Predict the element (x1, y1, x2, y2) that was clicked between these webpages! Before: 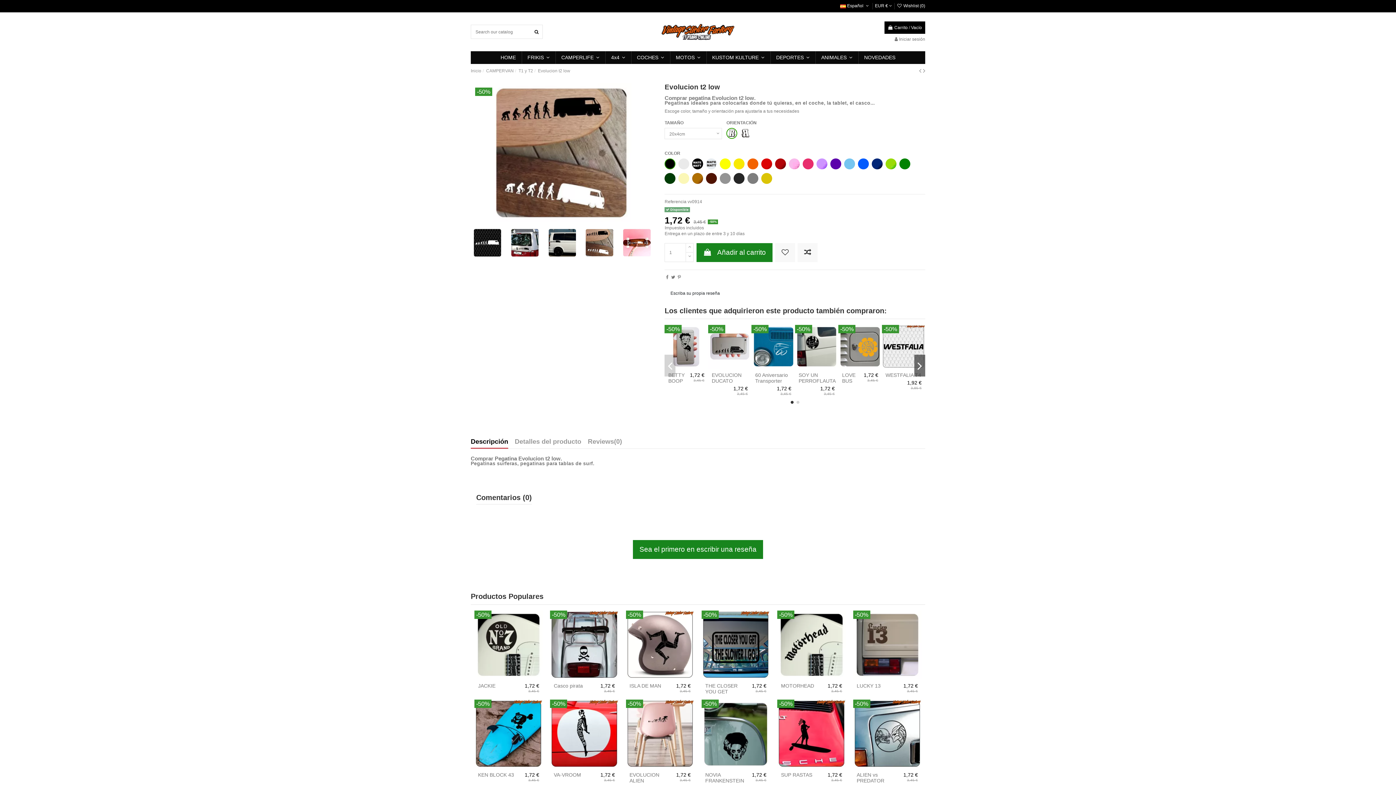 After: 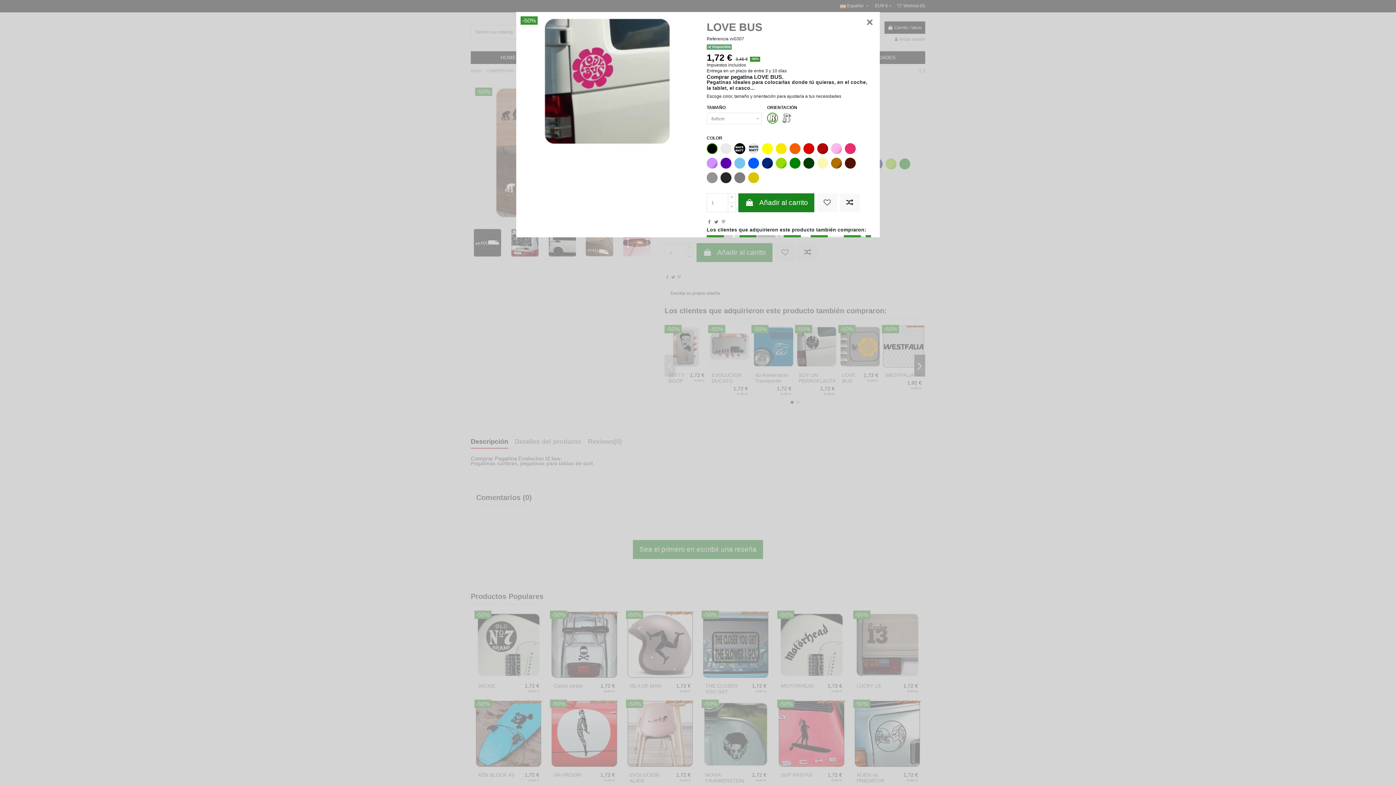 Action: bbox: (864, 362, 873, 370)